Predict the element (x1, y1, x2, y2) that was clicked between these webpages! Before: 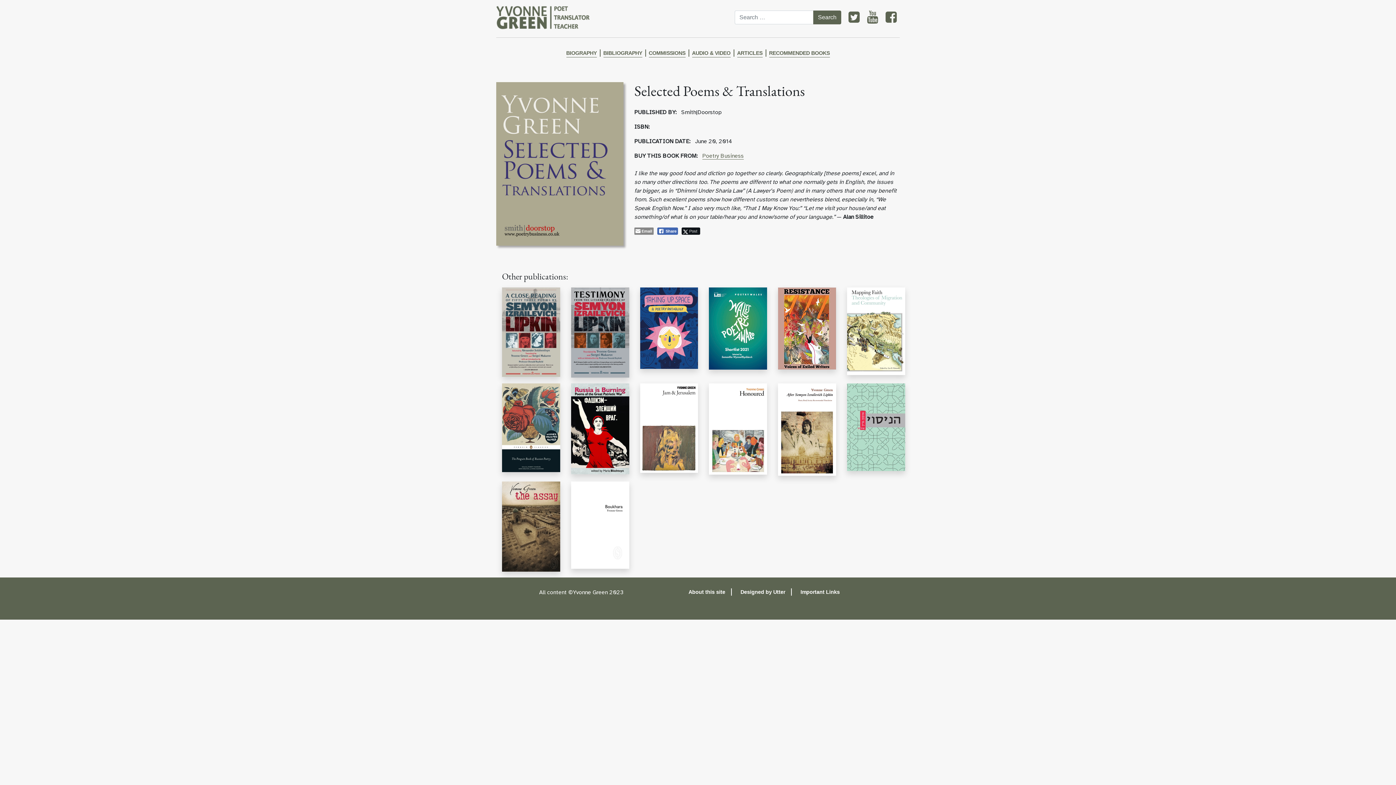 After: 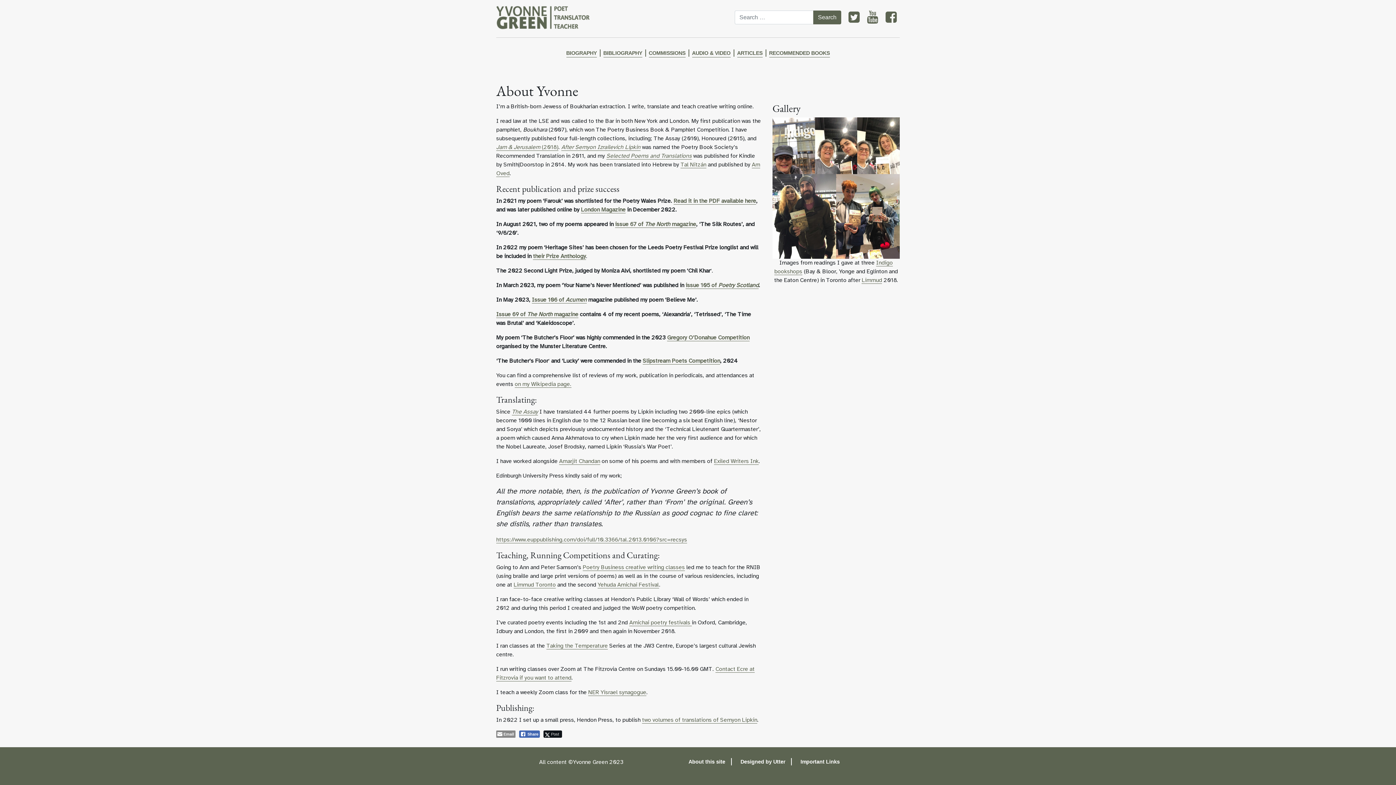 Action: label: BIOGRAPHY bbox: (566, 46, 596, 57)